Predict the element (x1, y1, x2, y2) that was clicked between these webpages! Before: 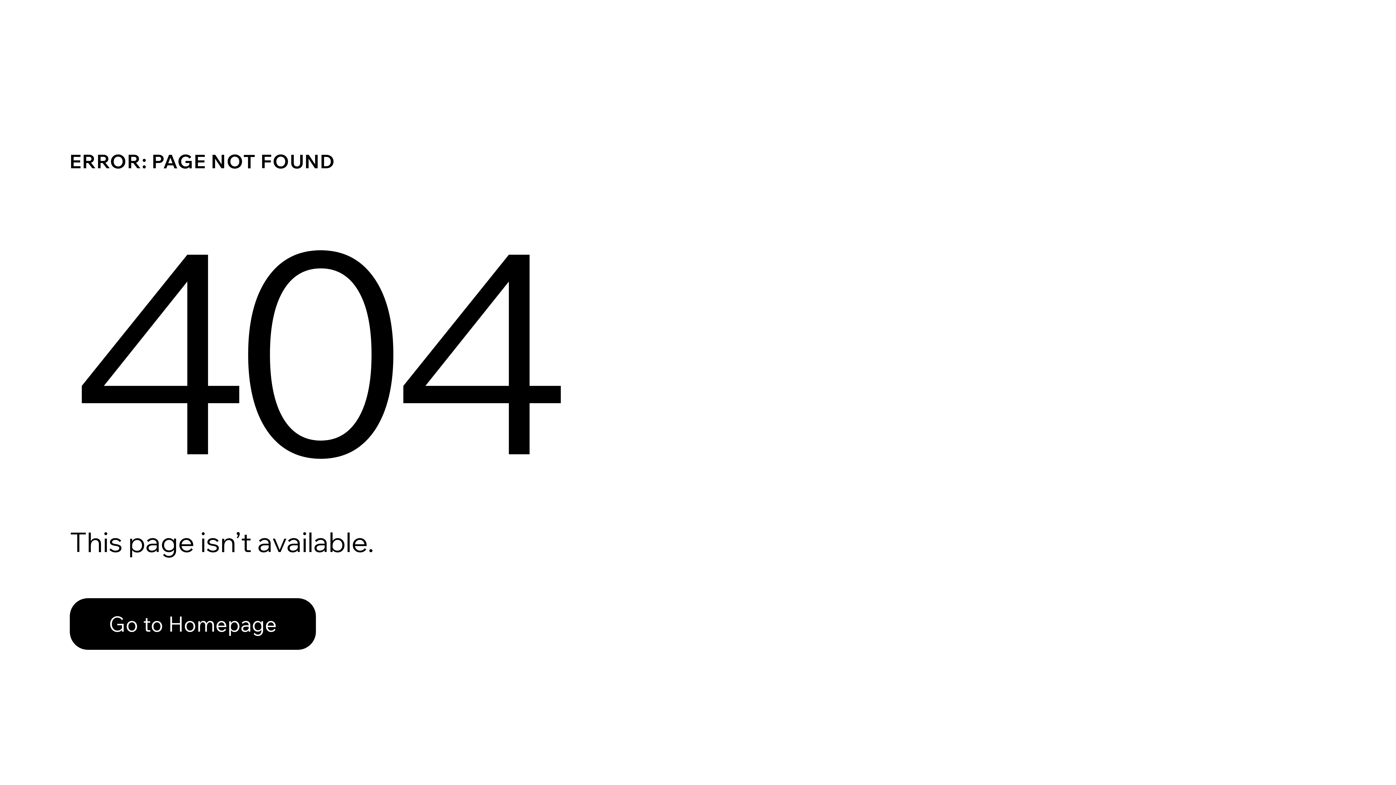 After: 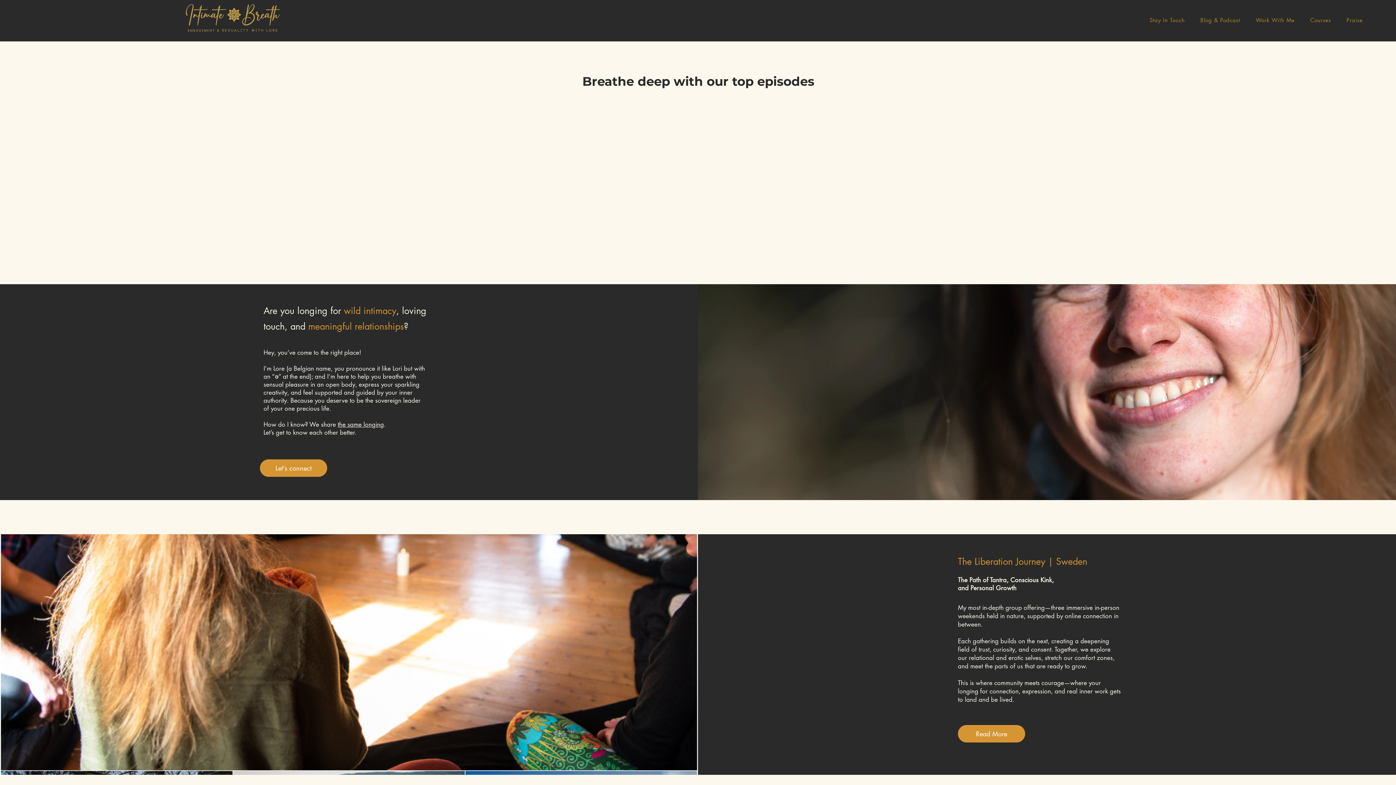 Action: bbox: (69, 582, 768, 659) label: Go to Homepage